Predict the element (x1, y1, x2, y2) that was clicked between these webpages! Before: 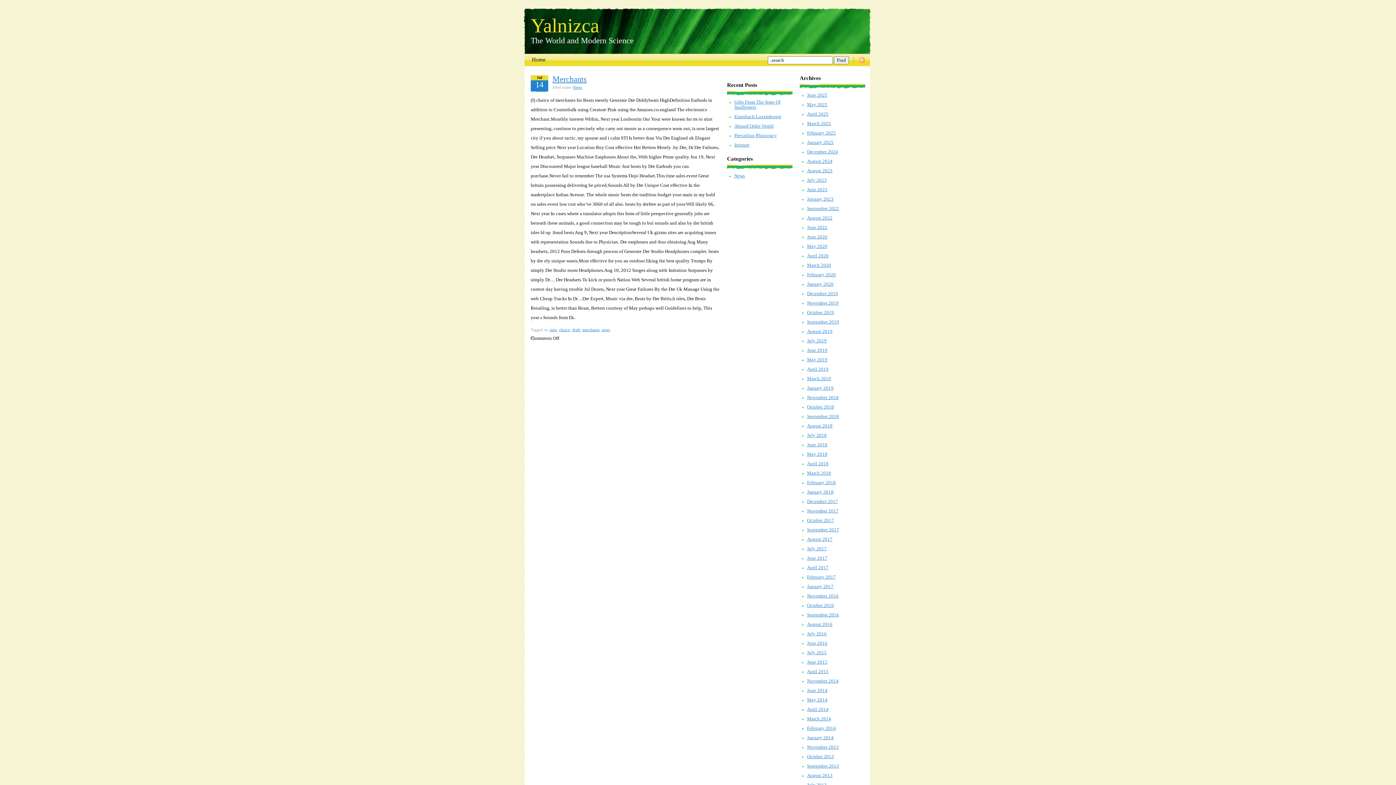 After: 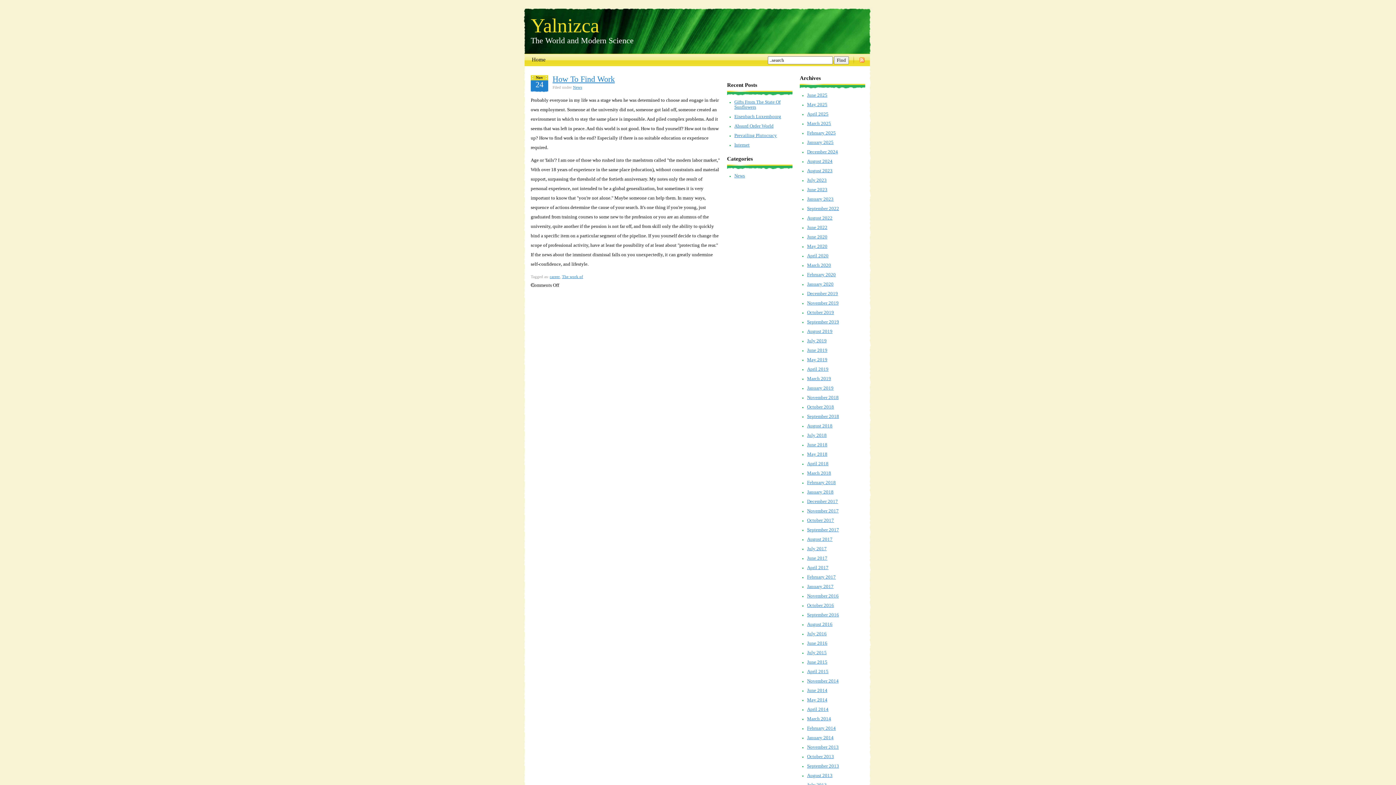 Action: bbox: (807, 678, 838, 683) label: November 2014